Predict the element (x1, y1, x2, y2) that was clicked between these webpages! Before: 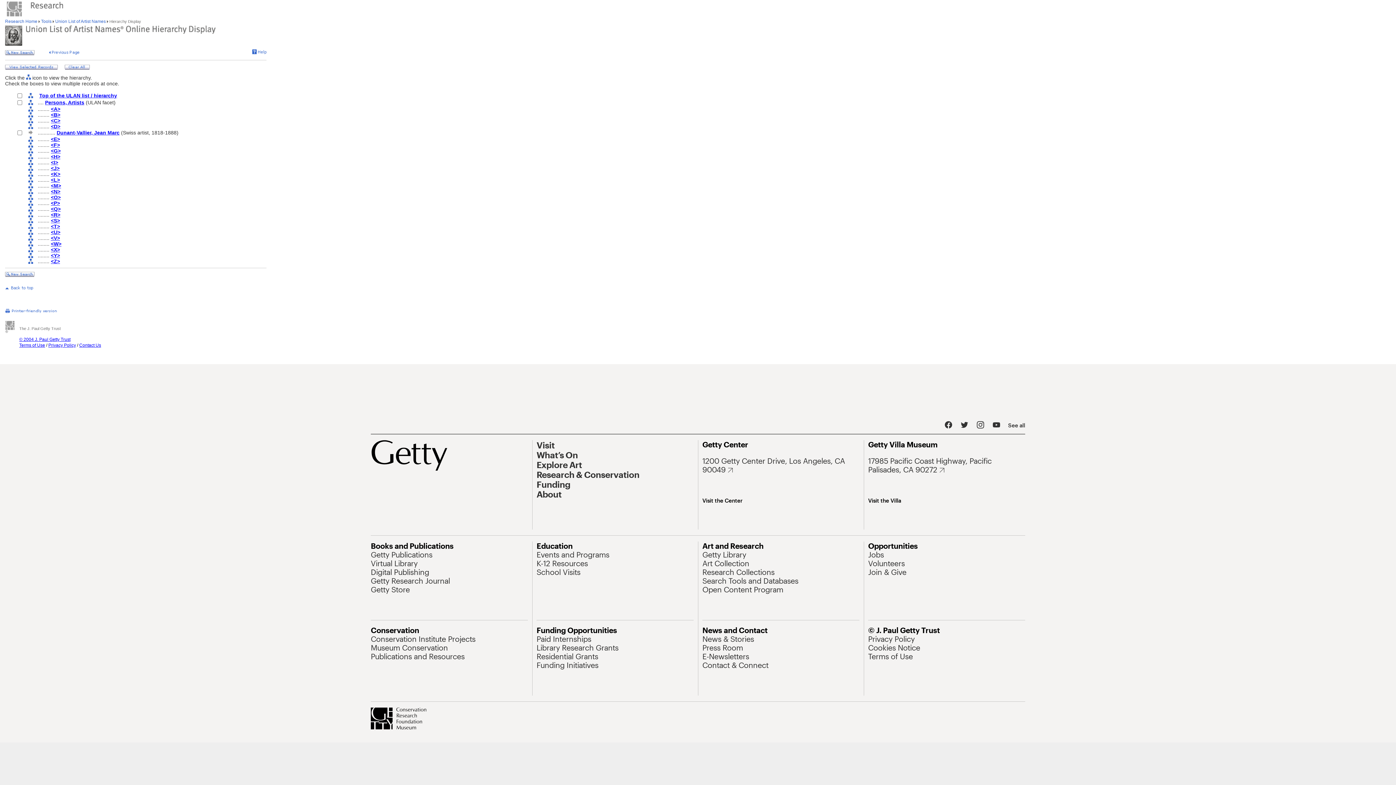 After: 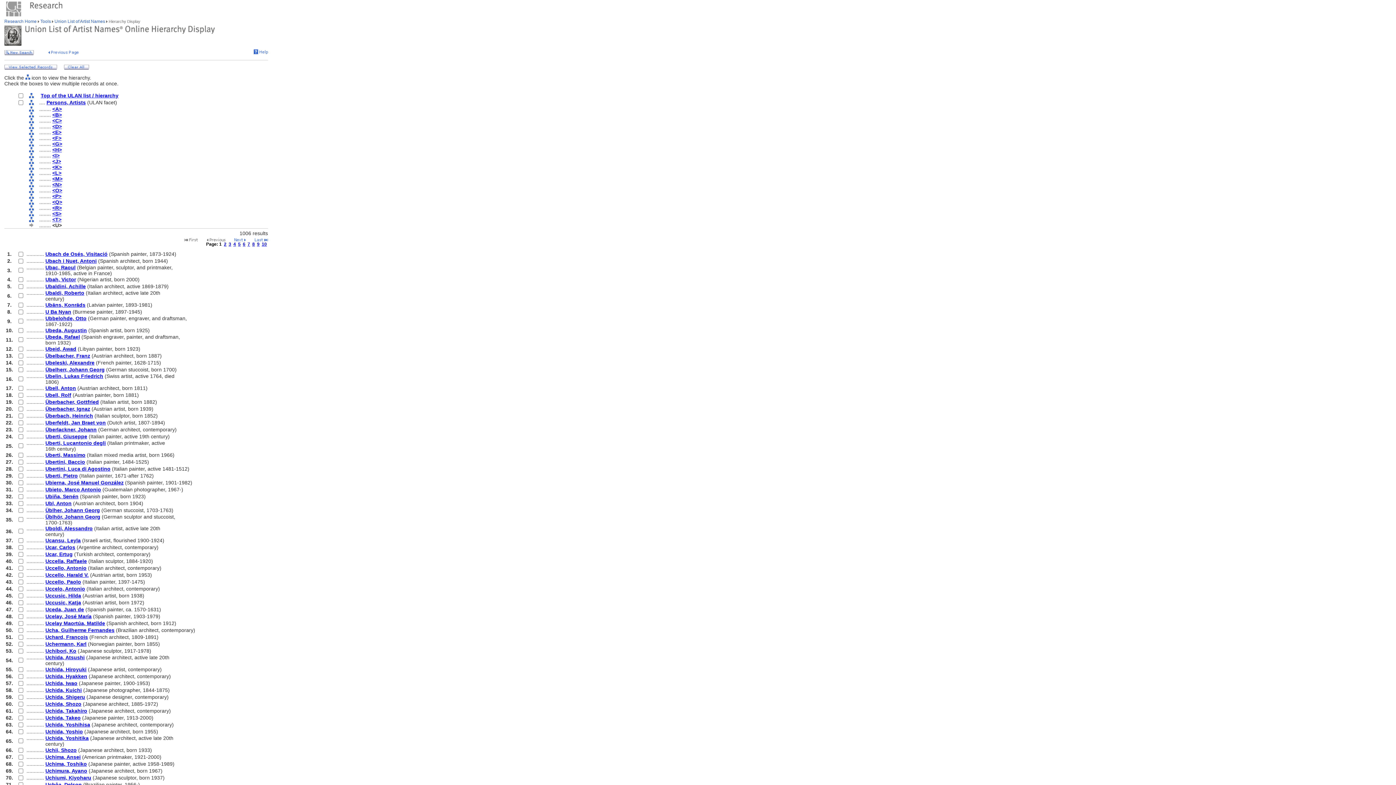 Action: label: <U> bbox: (50, 229, 60, 235)